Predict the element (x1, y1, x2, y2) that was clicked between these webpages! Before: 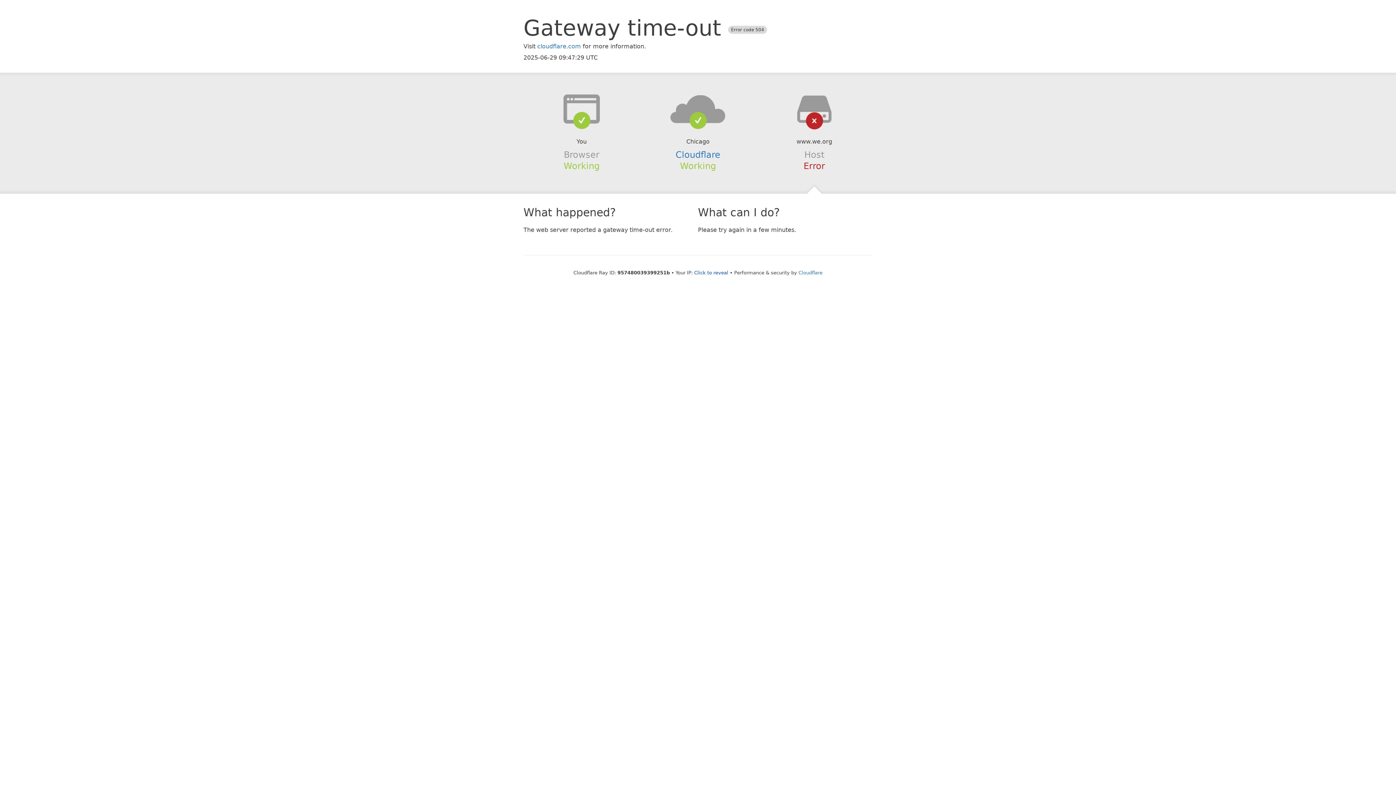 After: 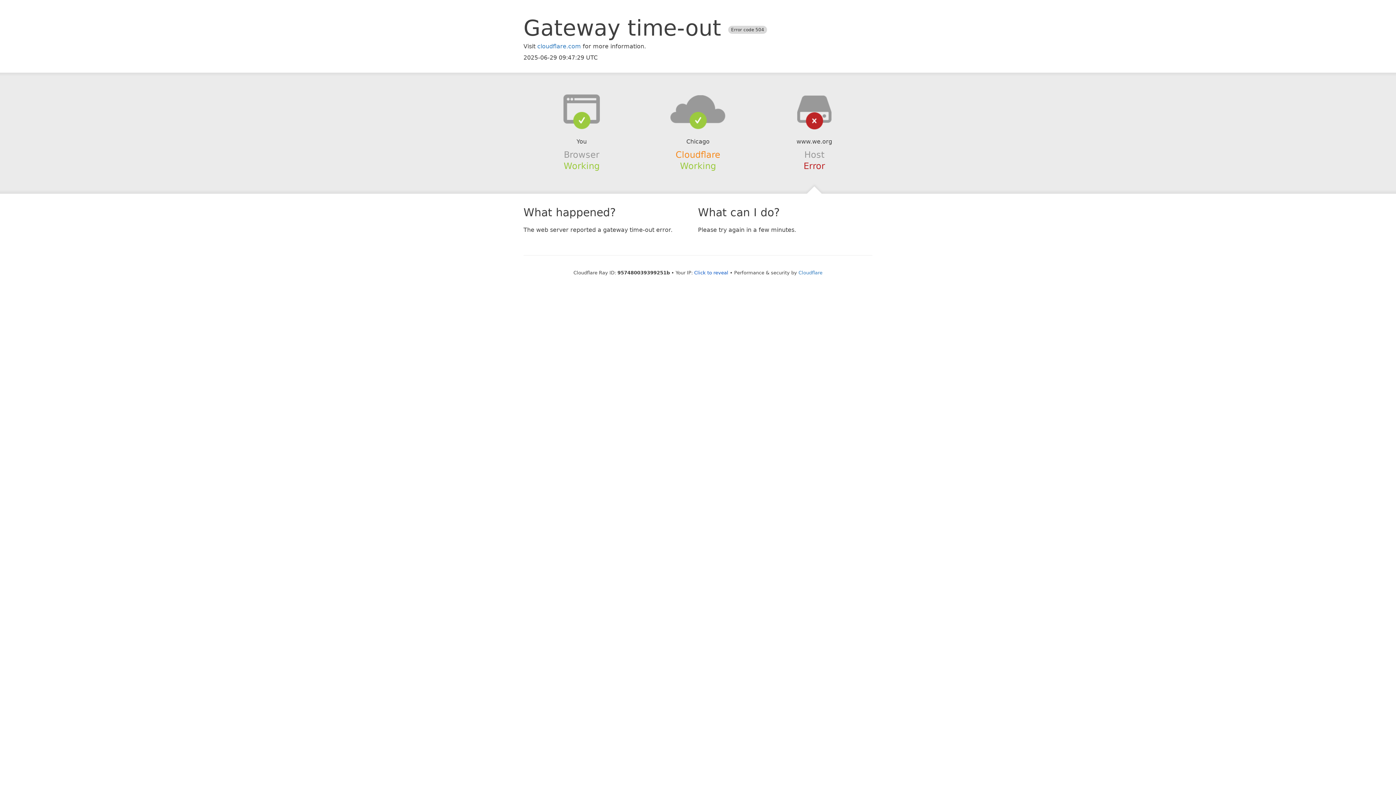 Action: bbox: (675, 149, 720, 159) label: Cloudflare